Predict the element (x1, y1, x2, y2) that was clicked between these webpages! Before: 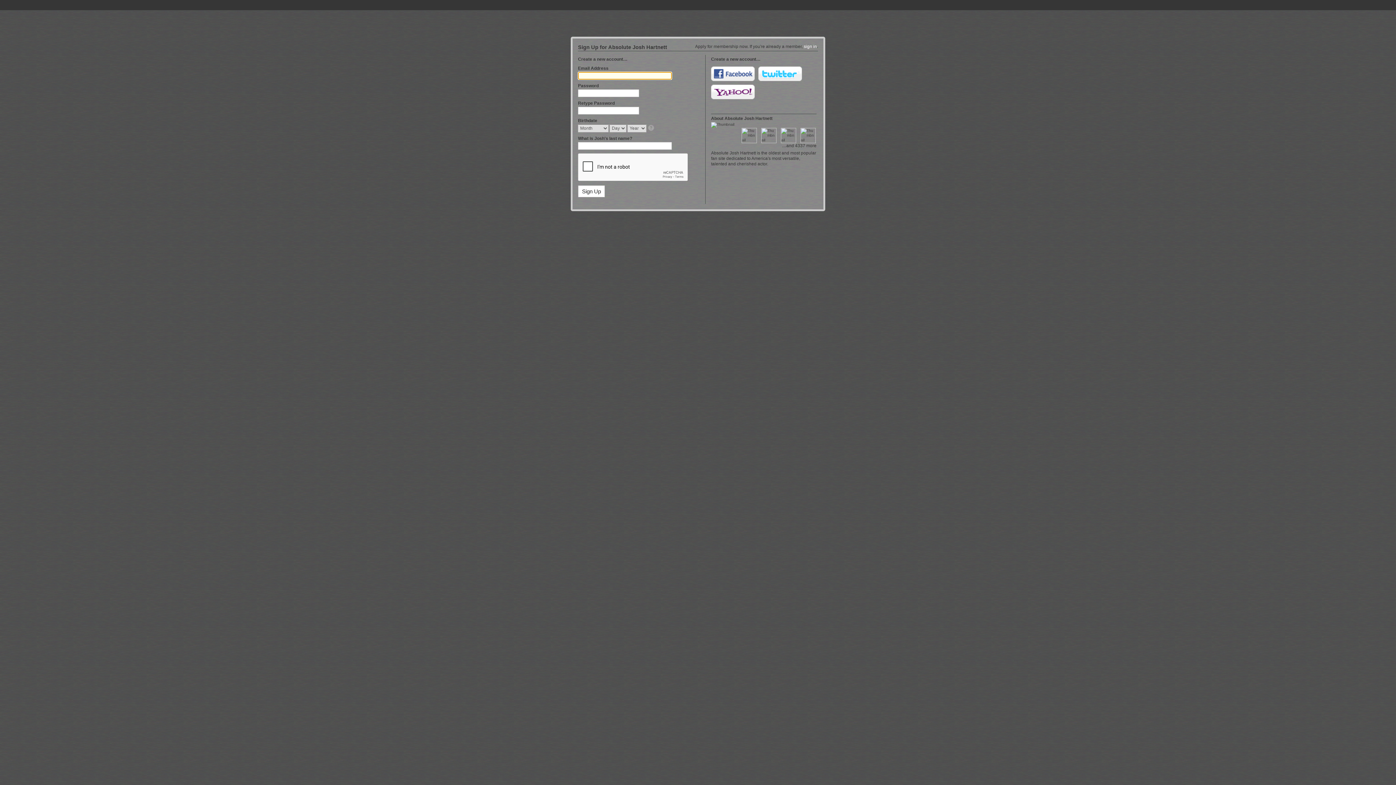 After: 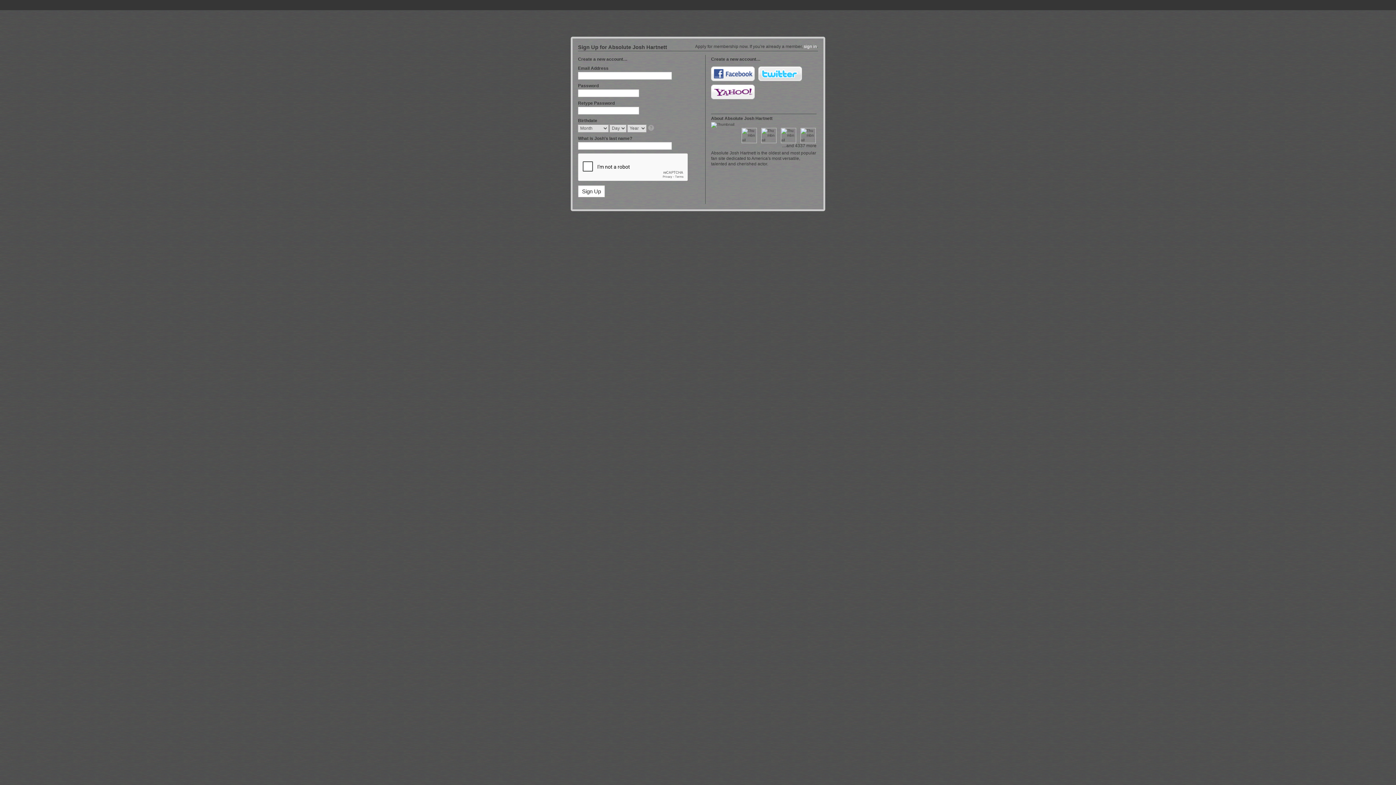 Action: label: Twitter bbox: (758, 66, 802, 81)